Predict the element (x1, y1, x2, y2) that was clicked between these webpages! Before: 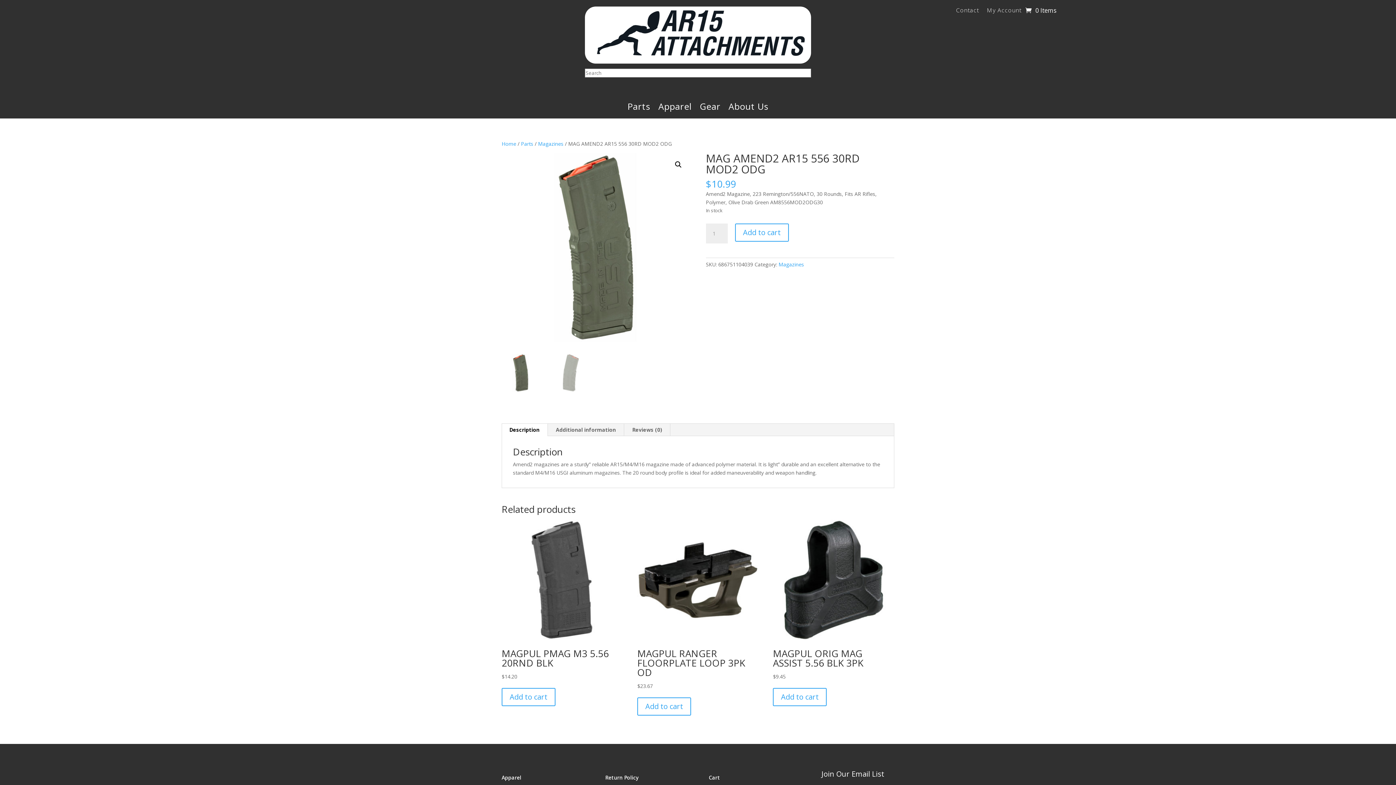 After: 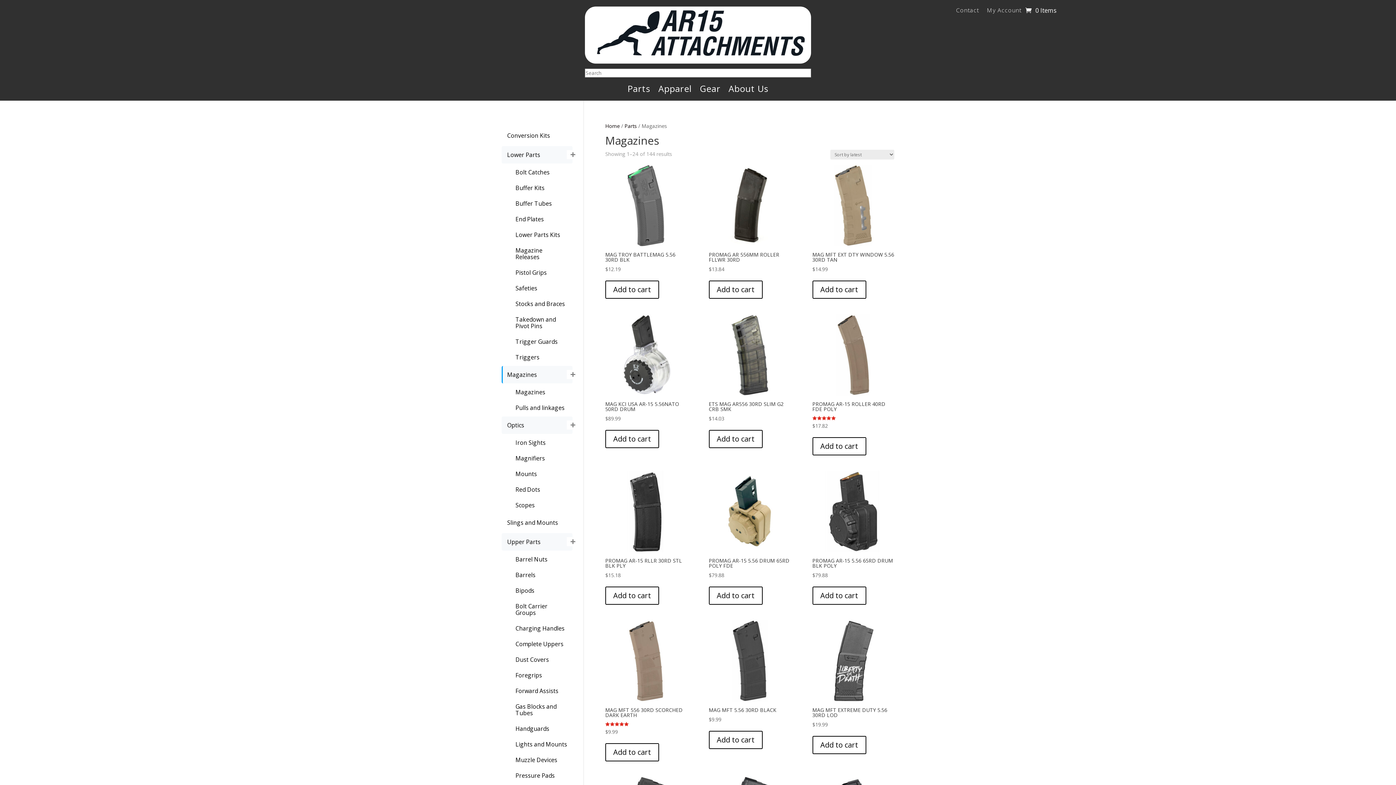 Action: label: Magazines bbox: (778, 261, 804, 268)